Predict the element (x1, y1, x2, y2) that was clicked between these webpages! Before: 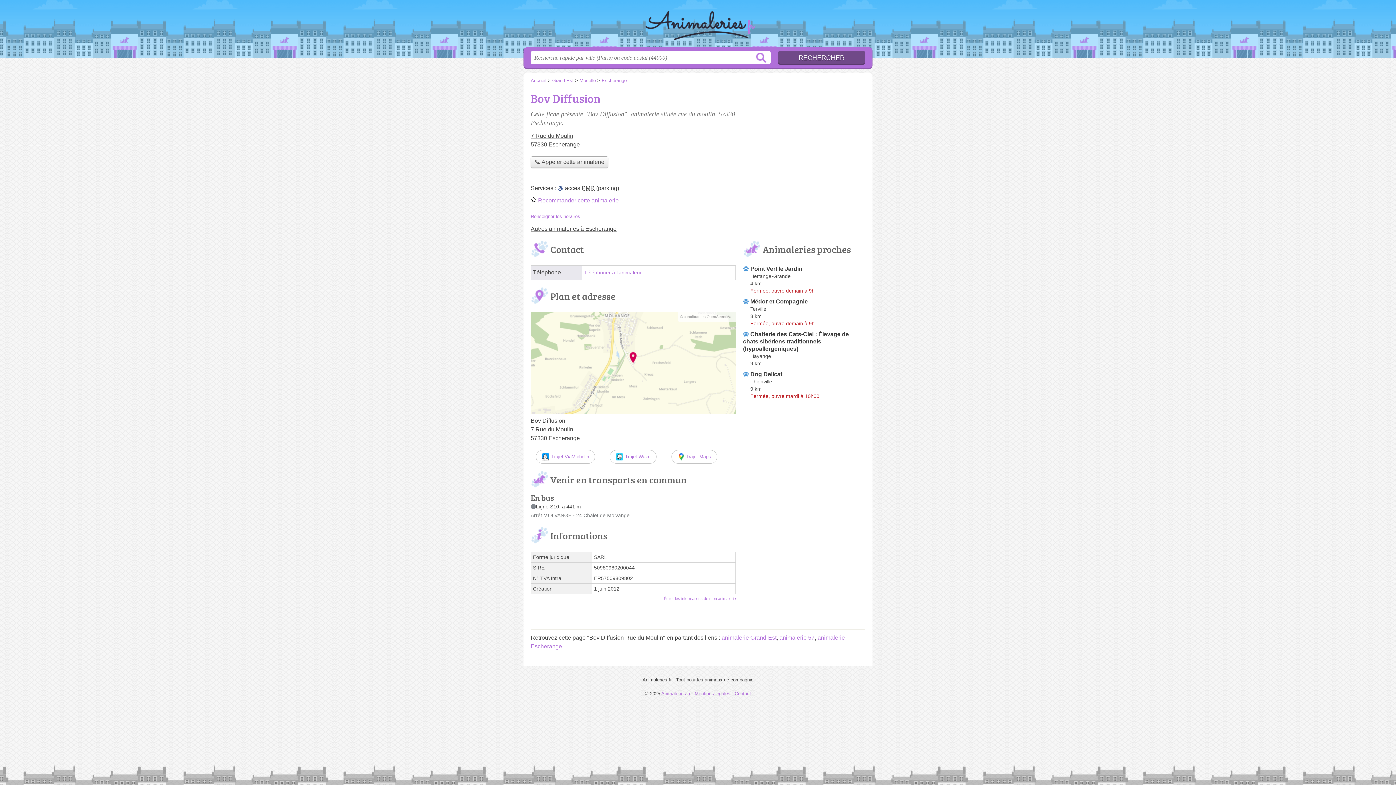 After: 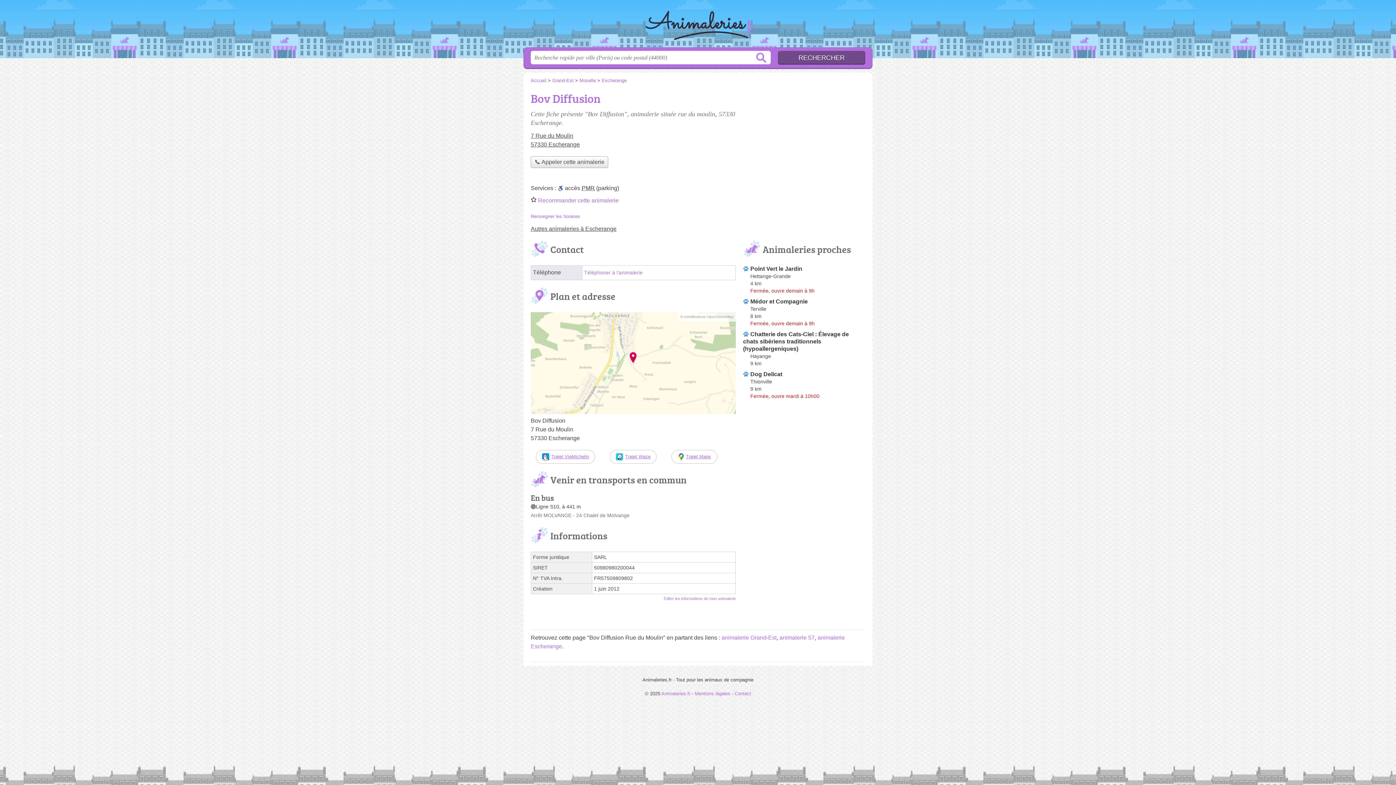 Action: bbox: (530, 409, 736, 415)